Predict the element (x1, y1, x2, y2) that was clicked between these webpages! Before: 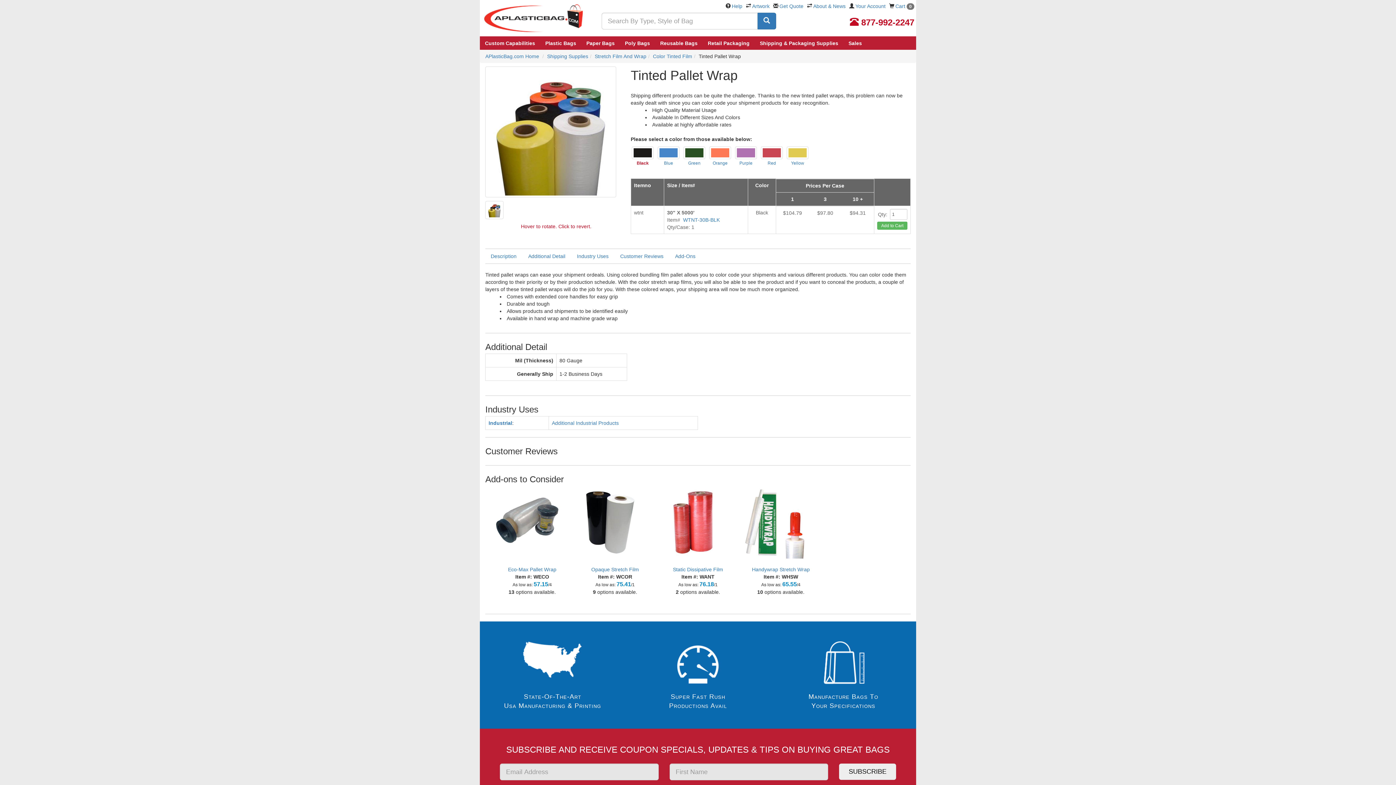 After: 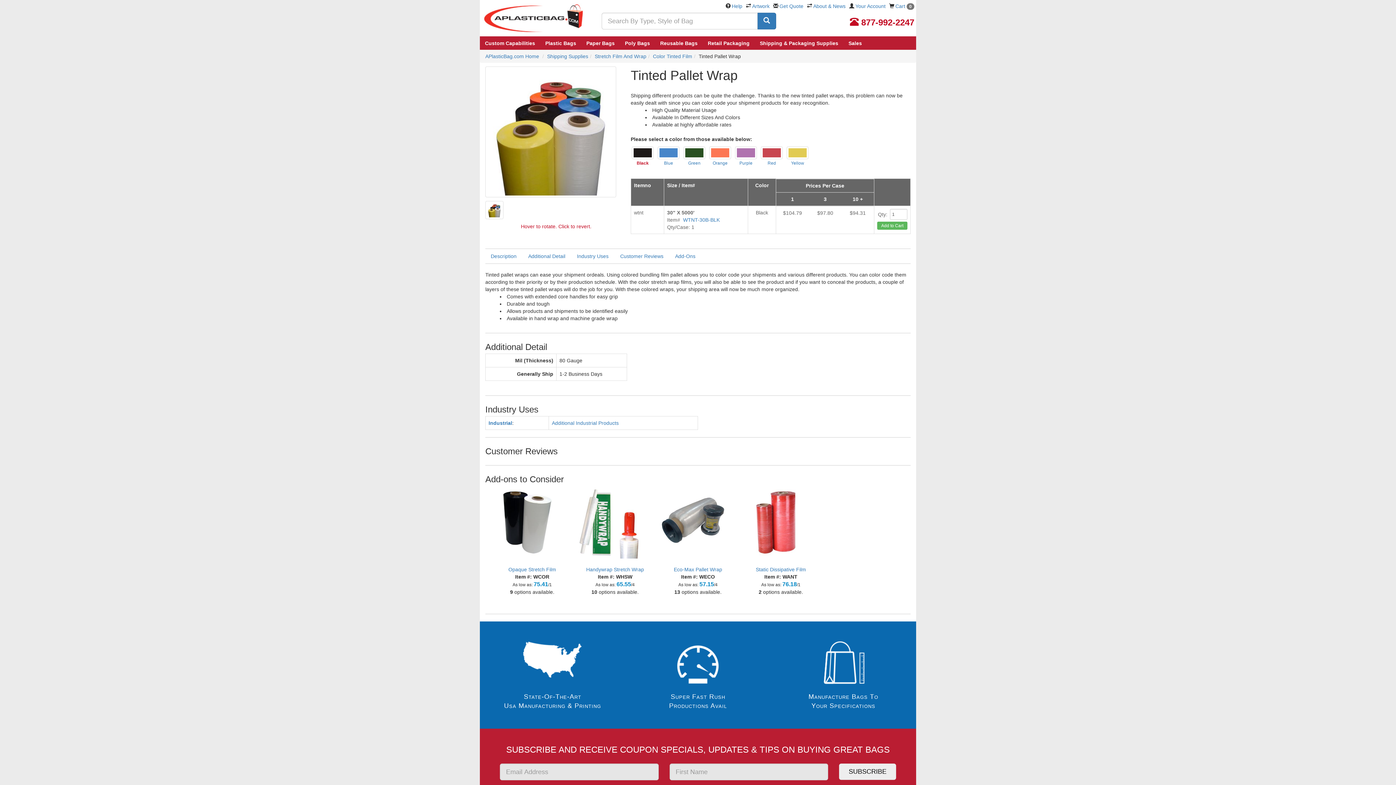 Action: bbox: (653, 53, 692, 59) label: Color Tinted Film